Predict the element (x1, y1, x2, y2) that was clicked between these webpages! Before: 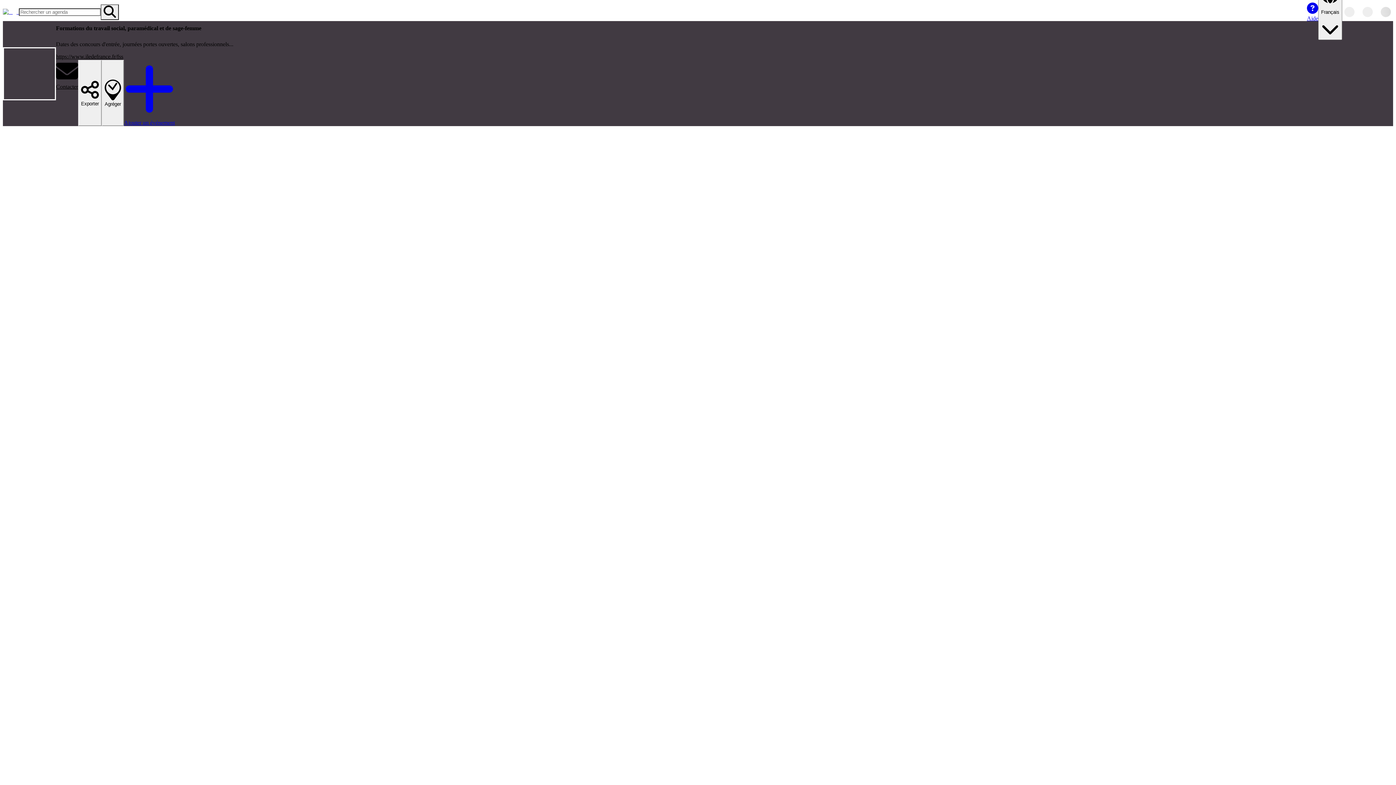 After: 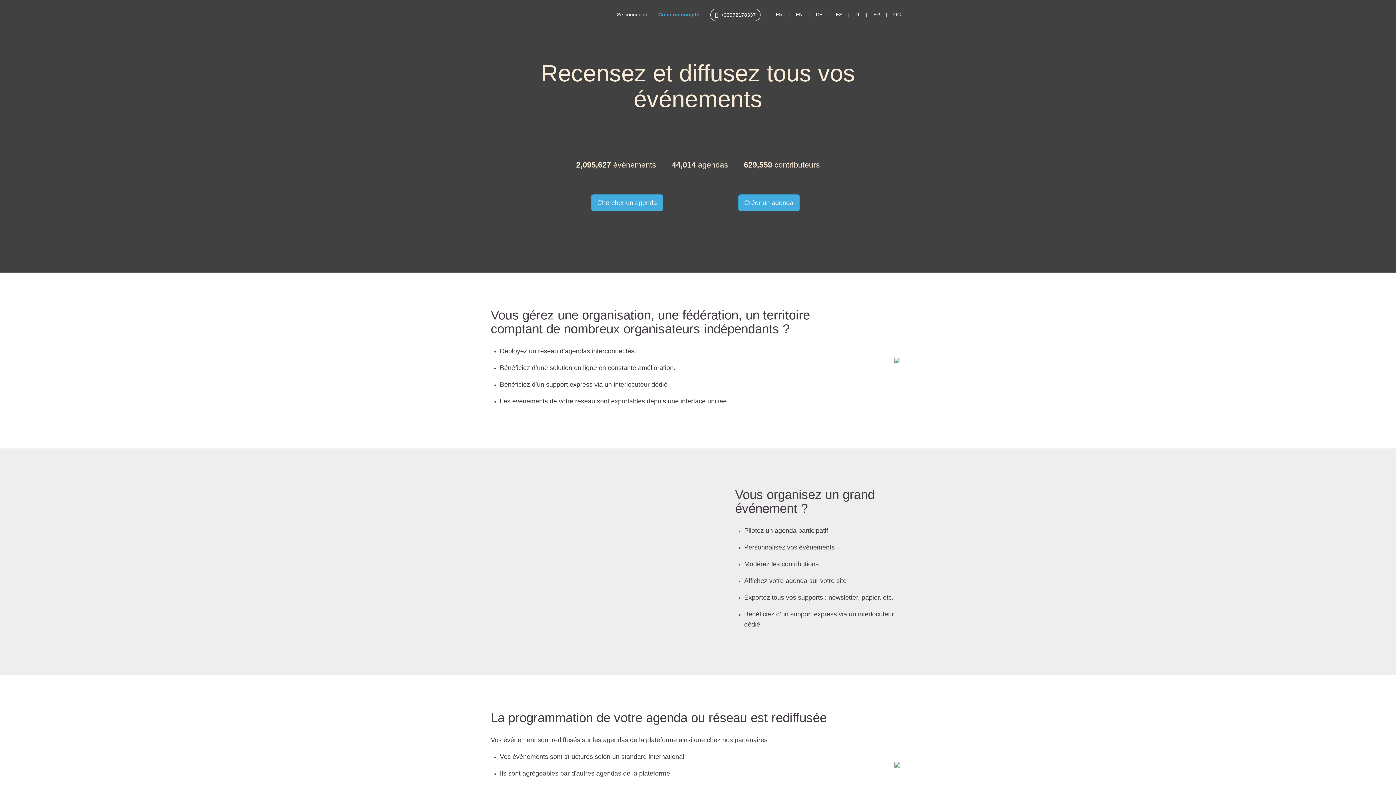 Action: bbox: (2, 2, 18, 21)